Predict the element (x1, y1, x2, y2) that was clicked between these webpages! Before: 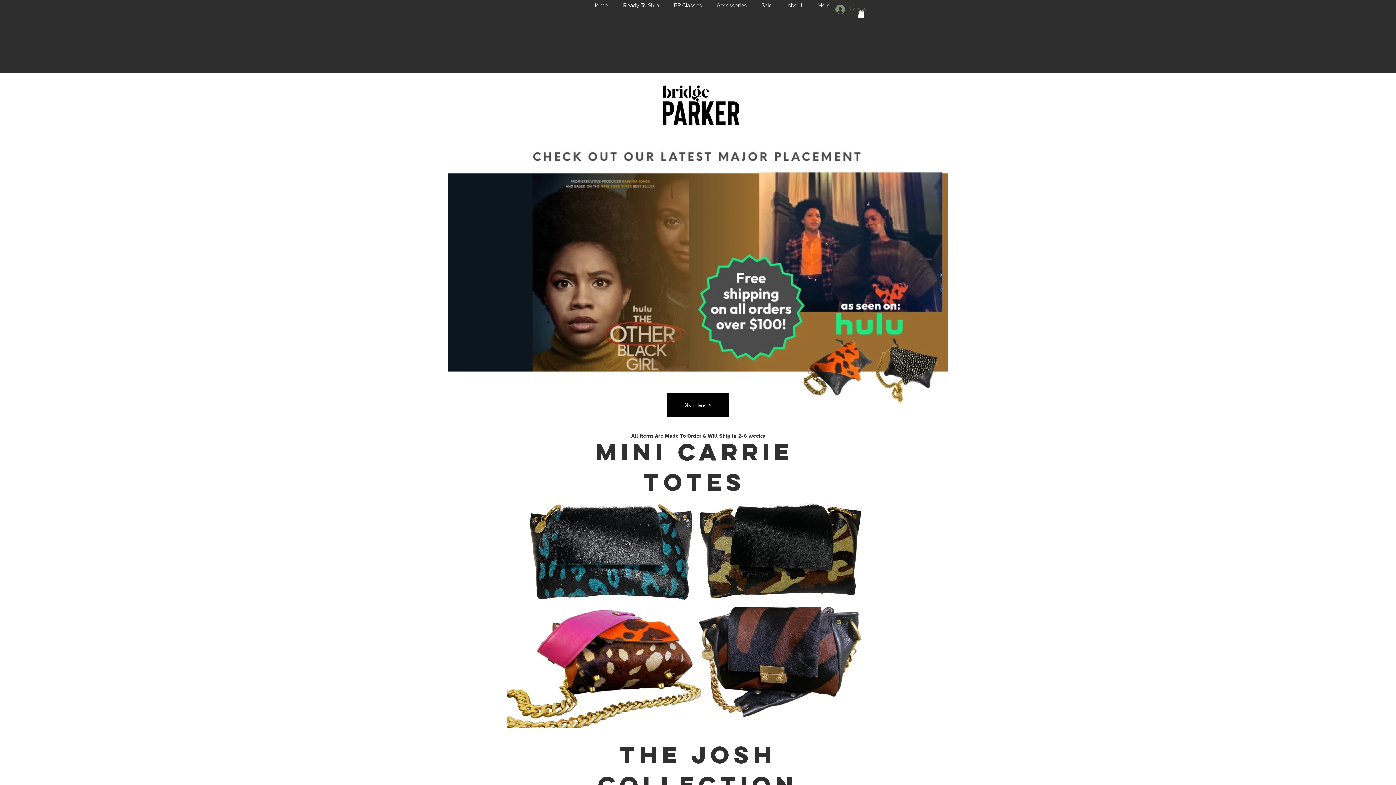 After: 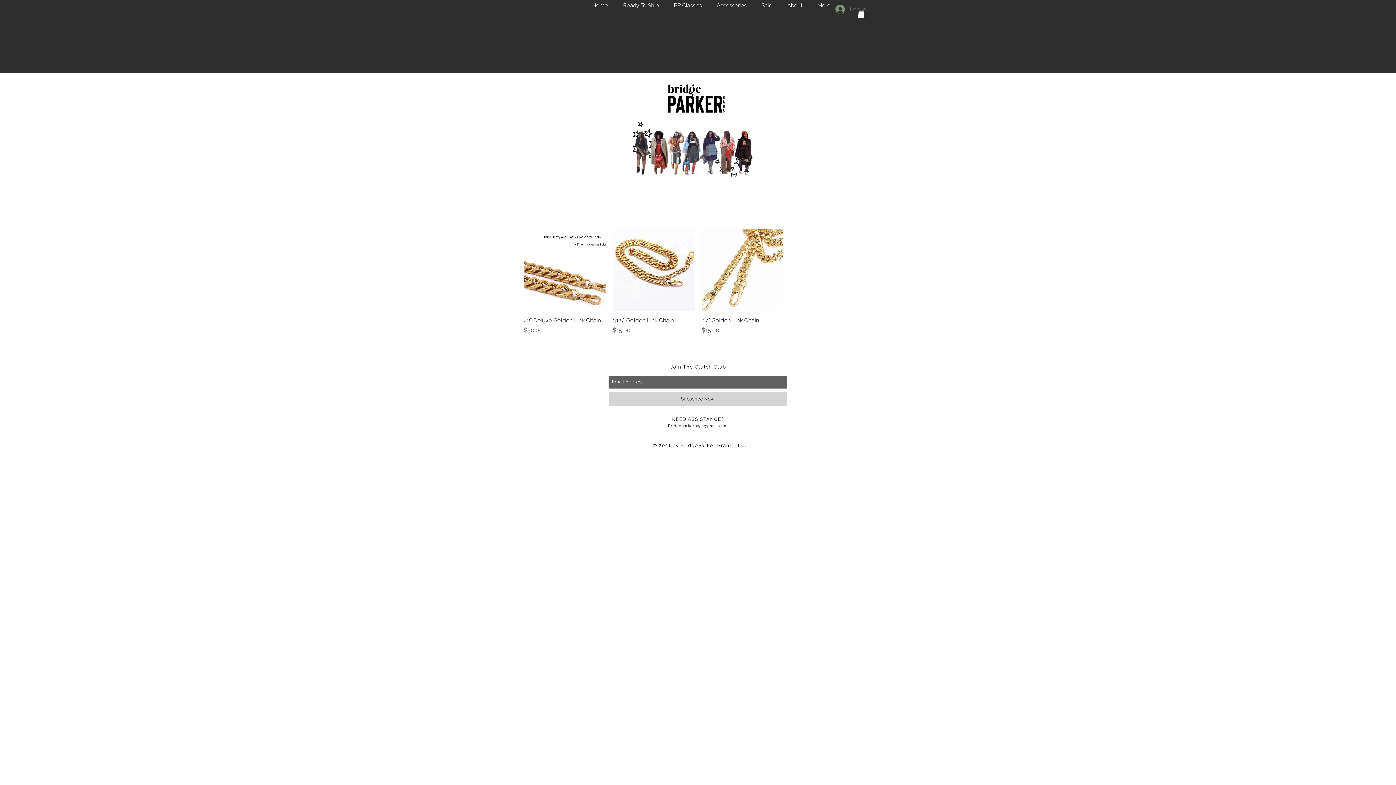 Action: label: Accessories bbox: (709, 0, 754, 10)